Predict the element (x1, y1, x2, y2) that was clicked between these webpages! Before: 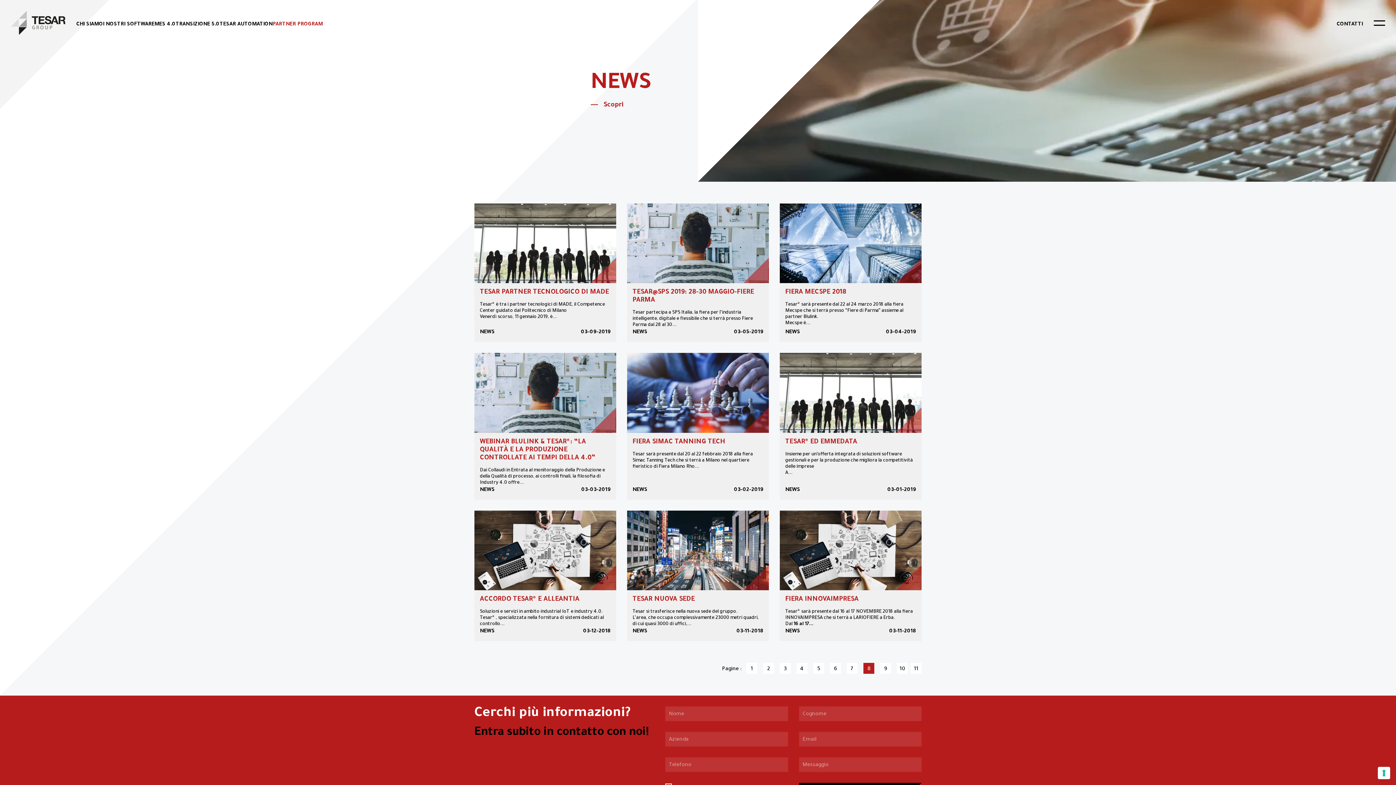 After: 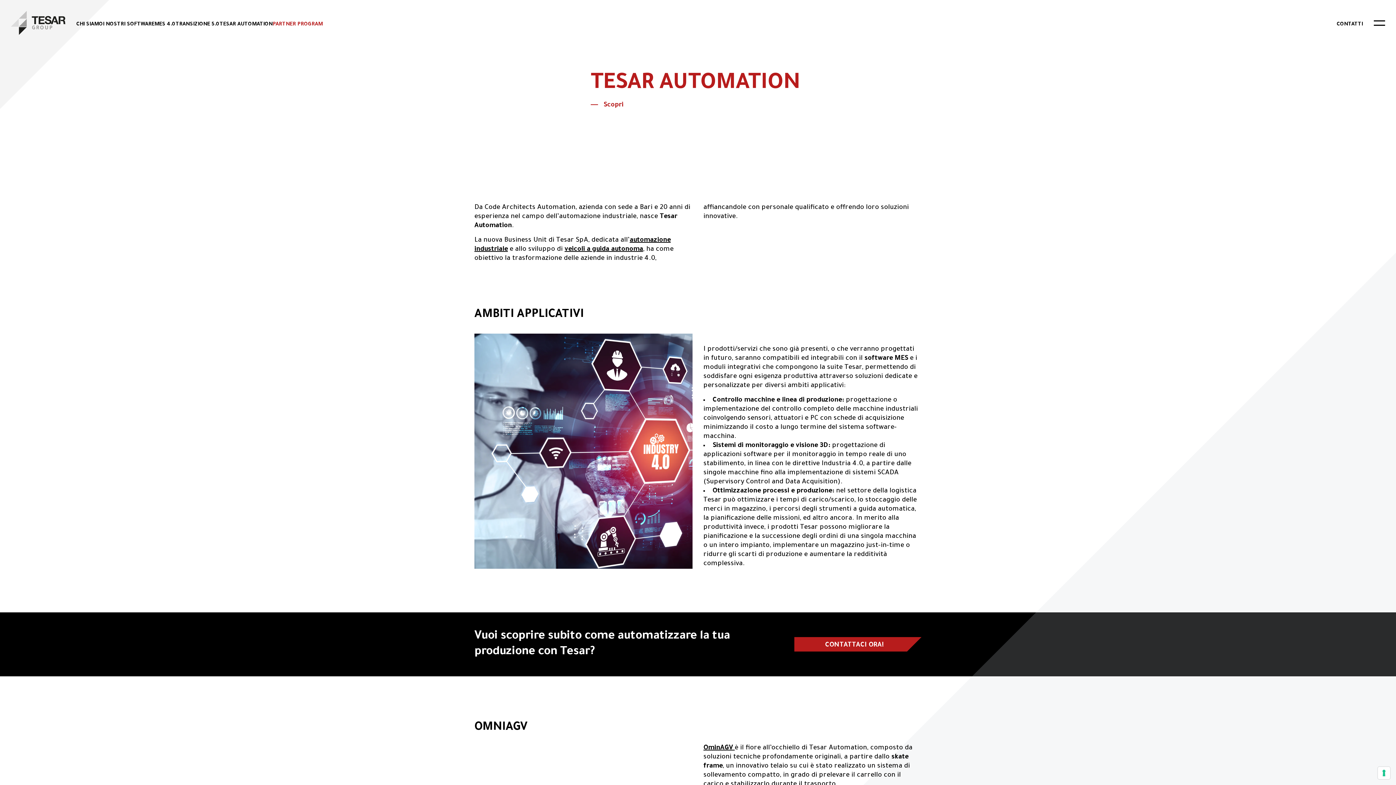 Action: bbox: (219, 21, 272, 27) label: TESAR AUTOMATION